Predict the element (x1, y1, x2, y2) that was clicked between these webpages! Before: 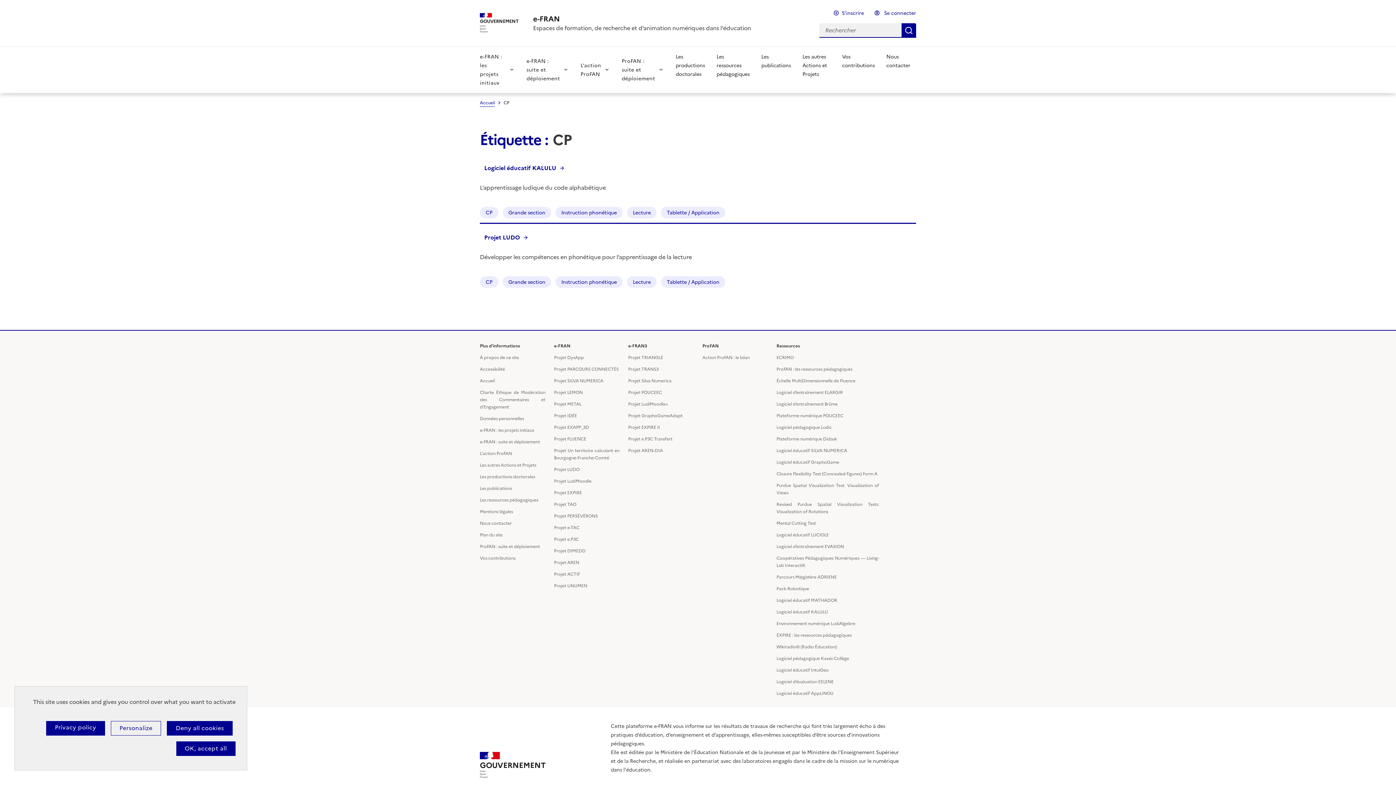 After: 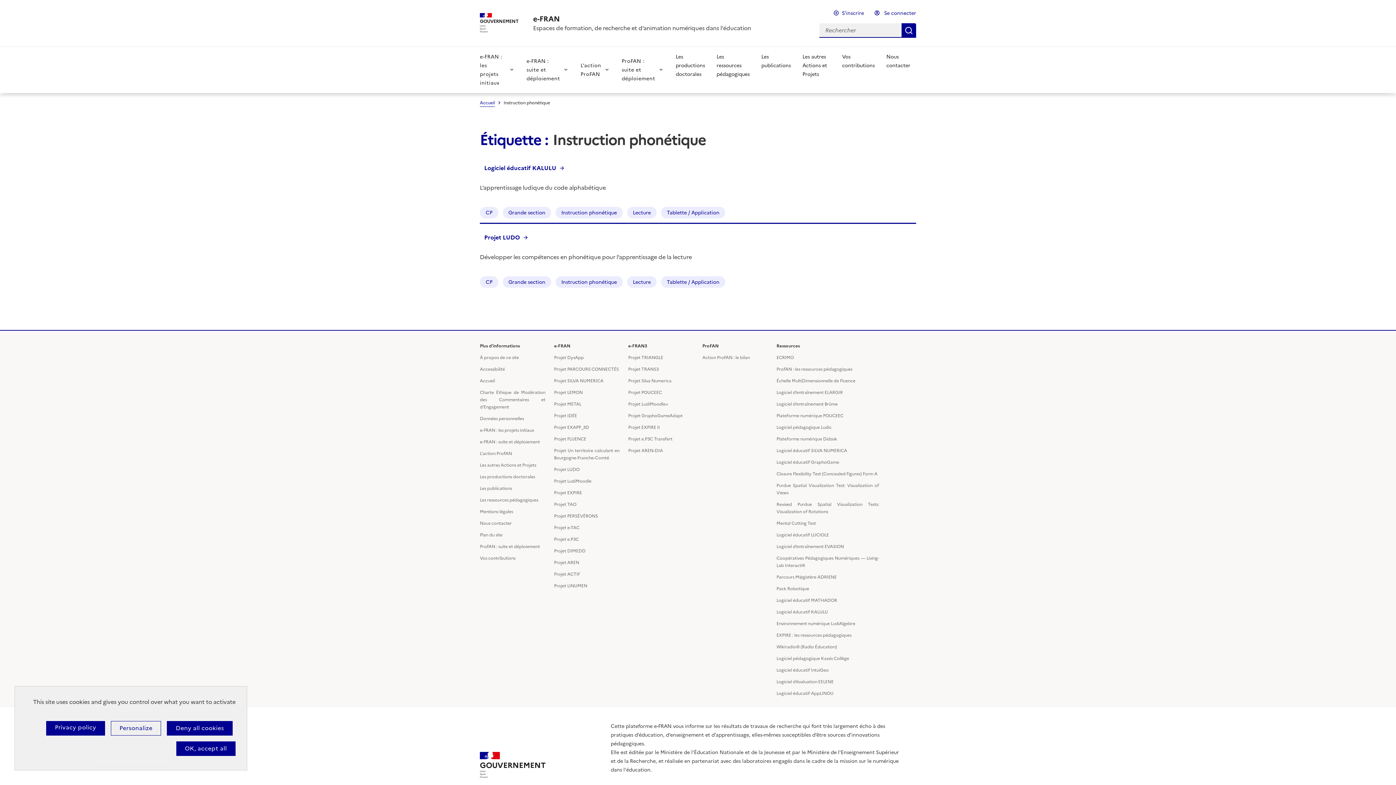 Action: bbox: (555, 276, 622, 288) label: Instruction phonétique